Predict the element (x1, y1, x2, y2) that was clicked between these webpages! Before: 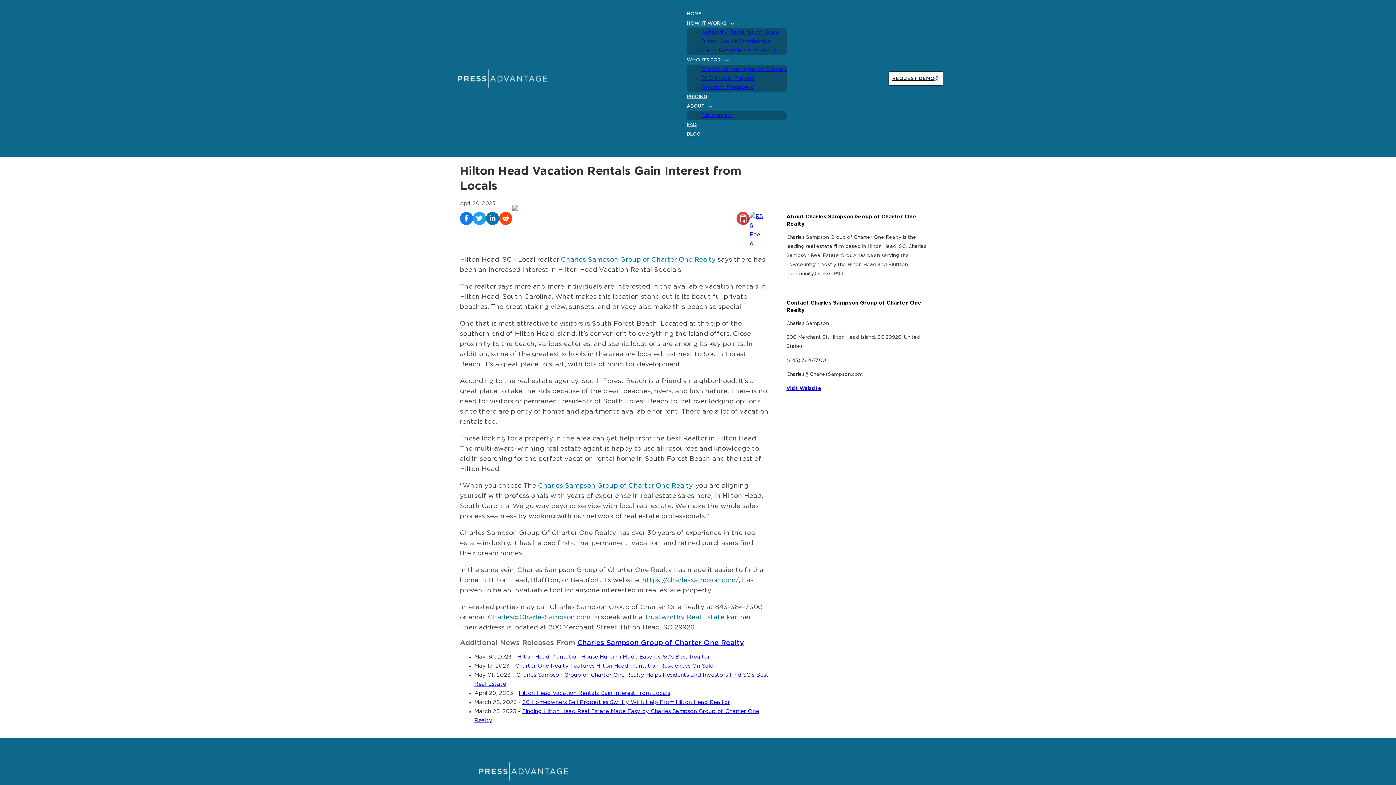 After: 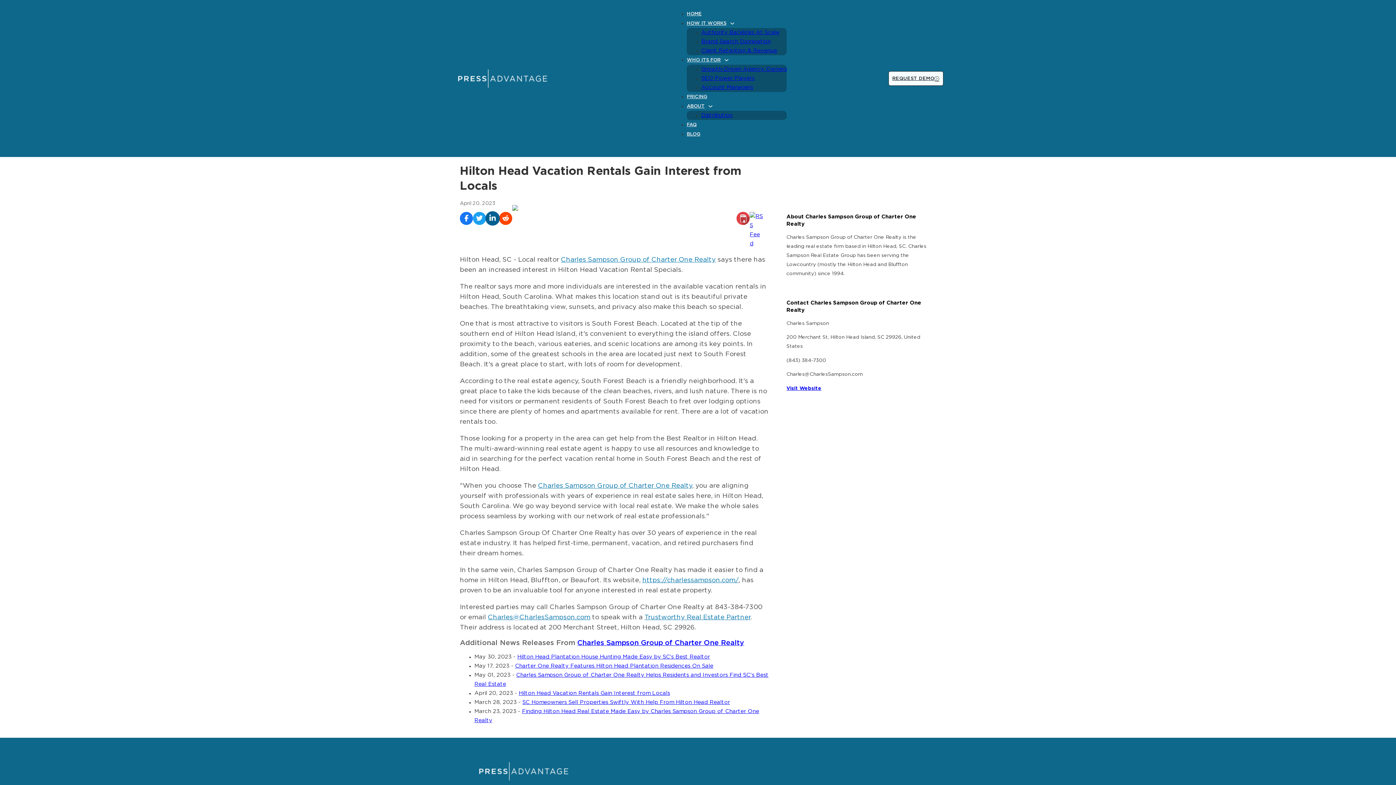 Action: bbox: (486, 212, 499, 225)